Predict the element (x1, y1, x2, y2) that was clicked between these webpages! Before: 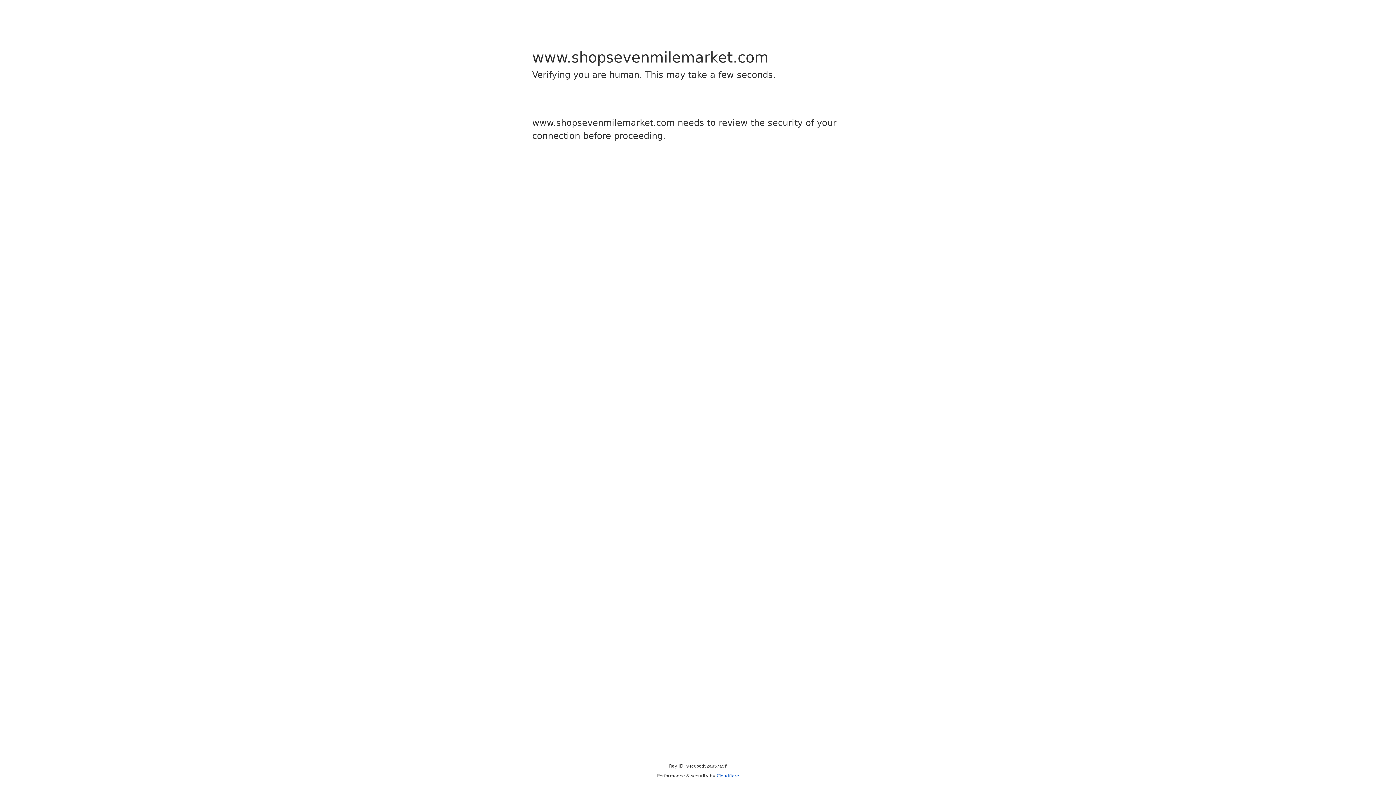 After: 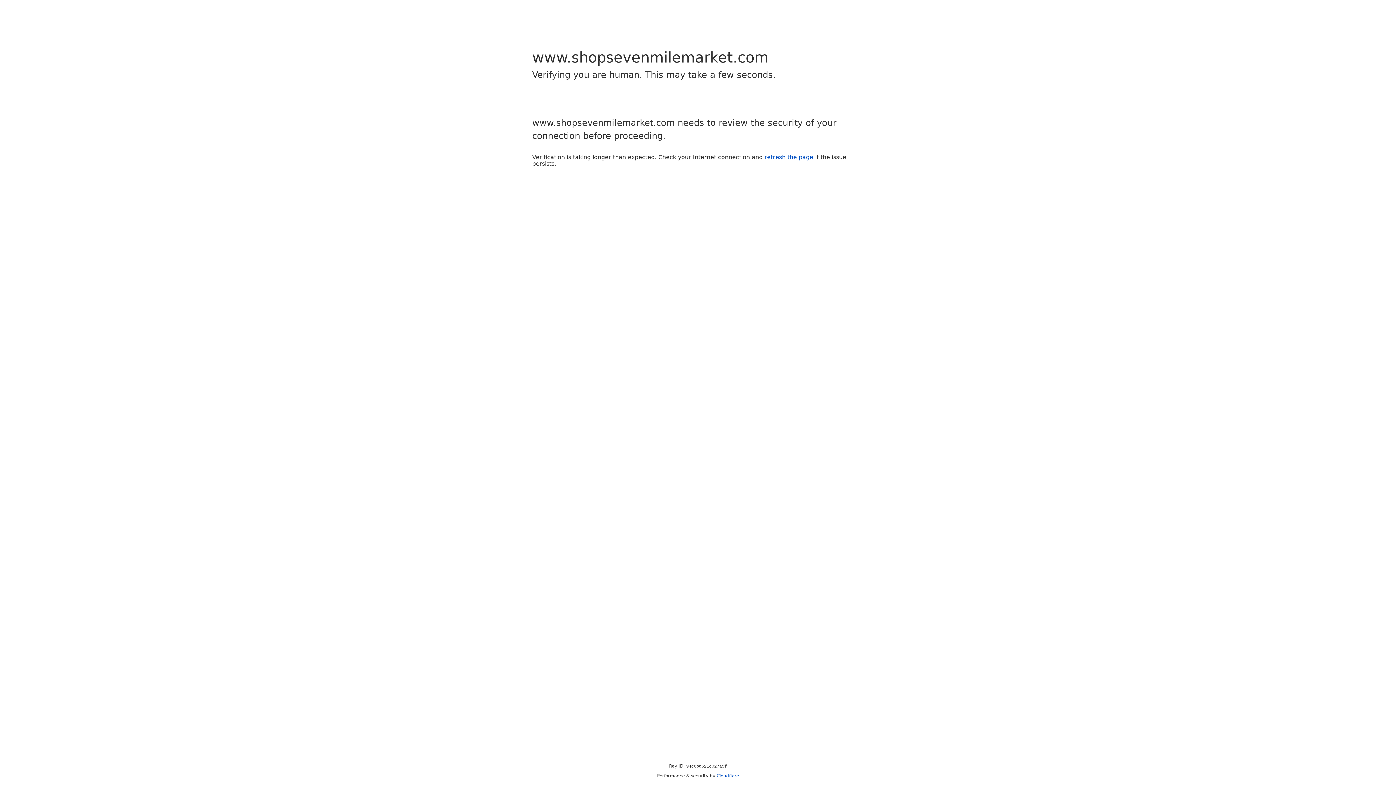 Action: bbox: (716, 773, 739, 778) label: Cloudflare